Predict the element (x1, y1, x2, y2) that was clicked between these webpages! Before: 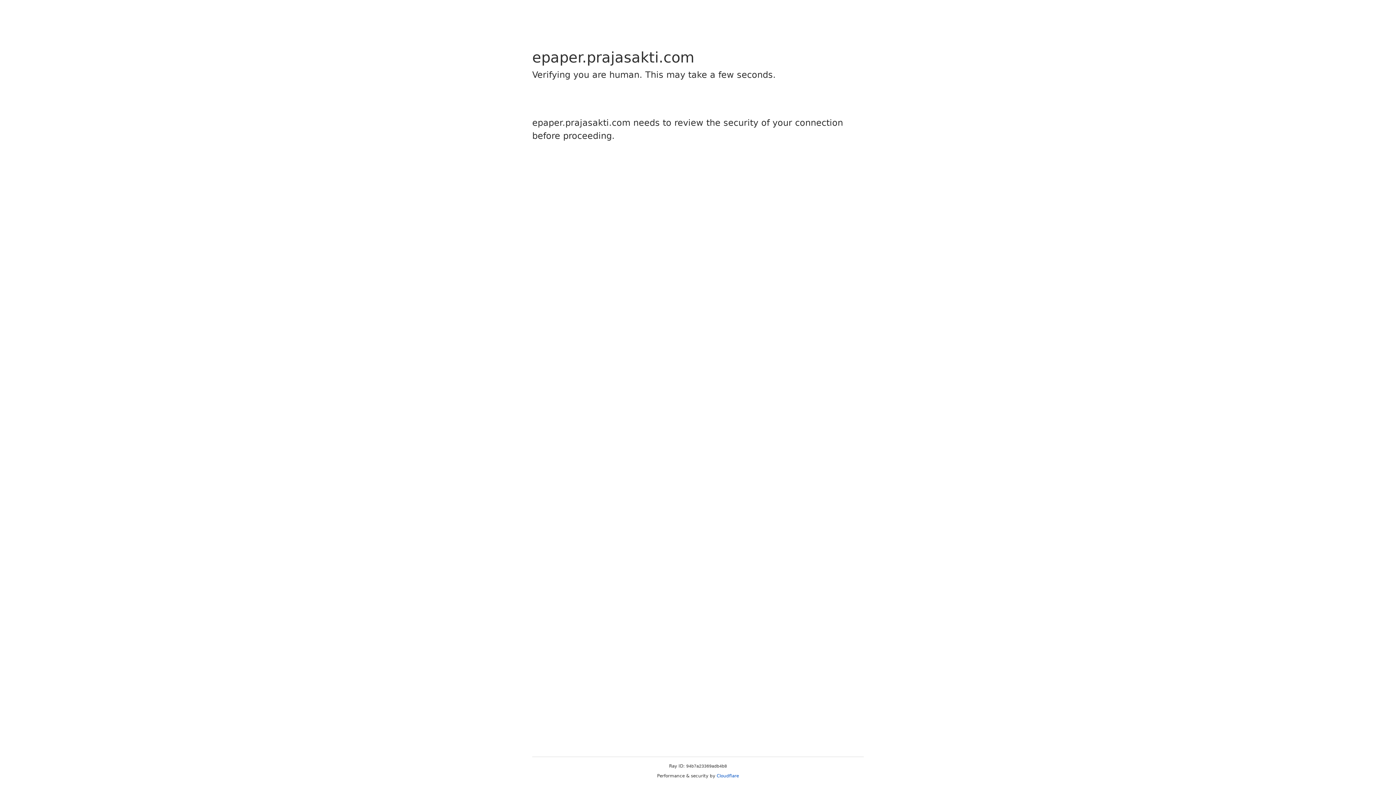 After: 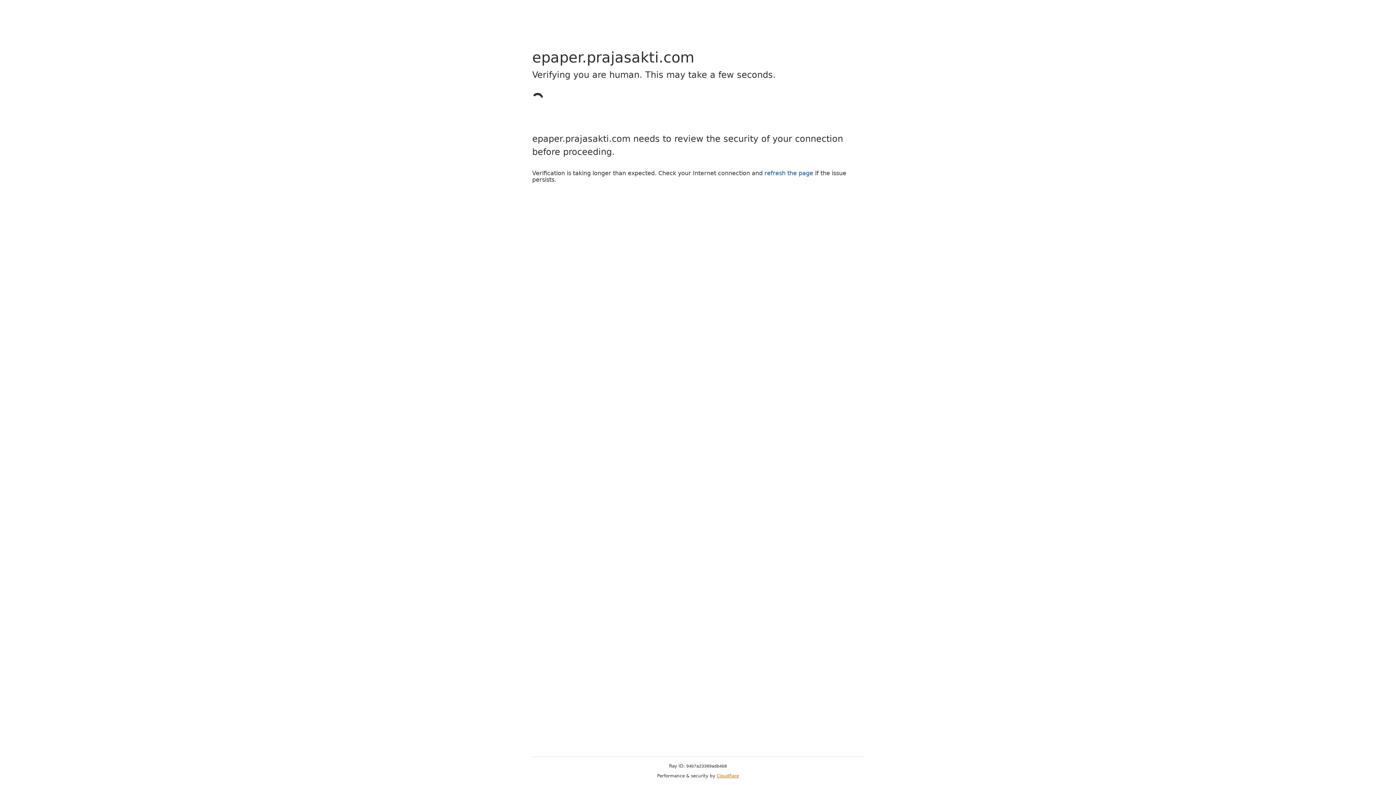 Action: bbox: (716, 773, 739, 778) label: Cloudflare